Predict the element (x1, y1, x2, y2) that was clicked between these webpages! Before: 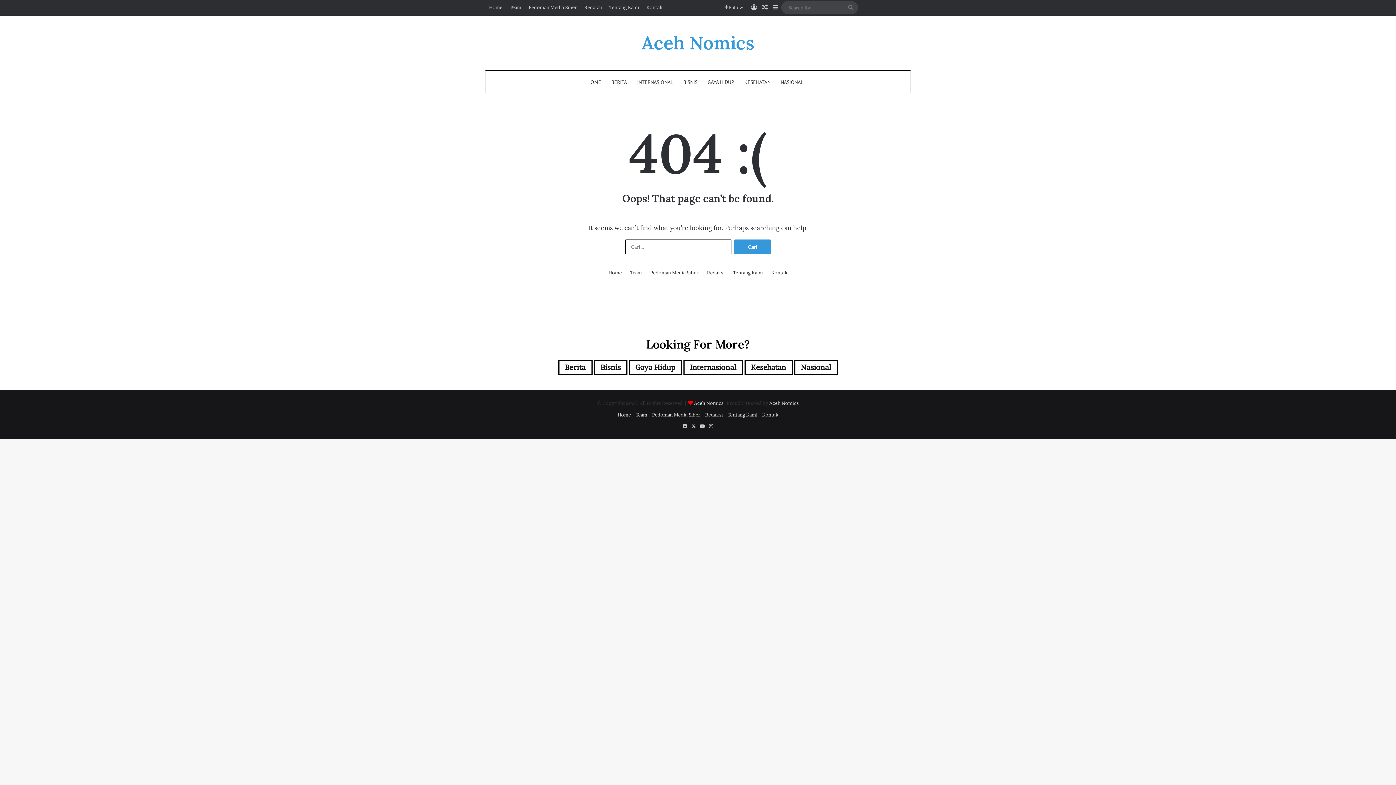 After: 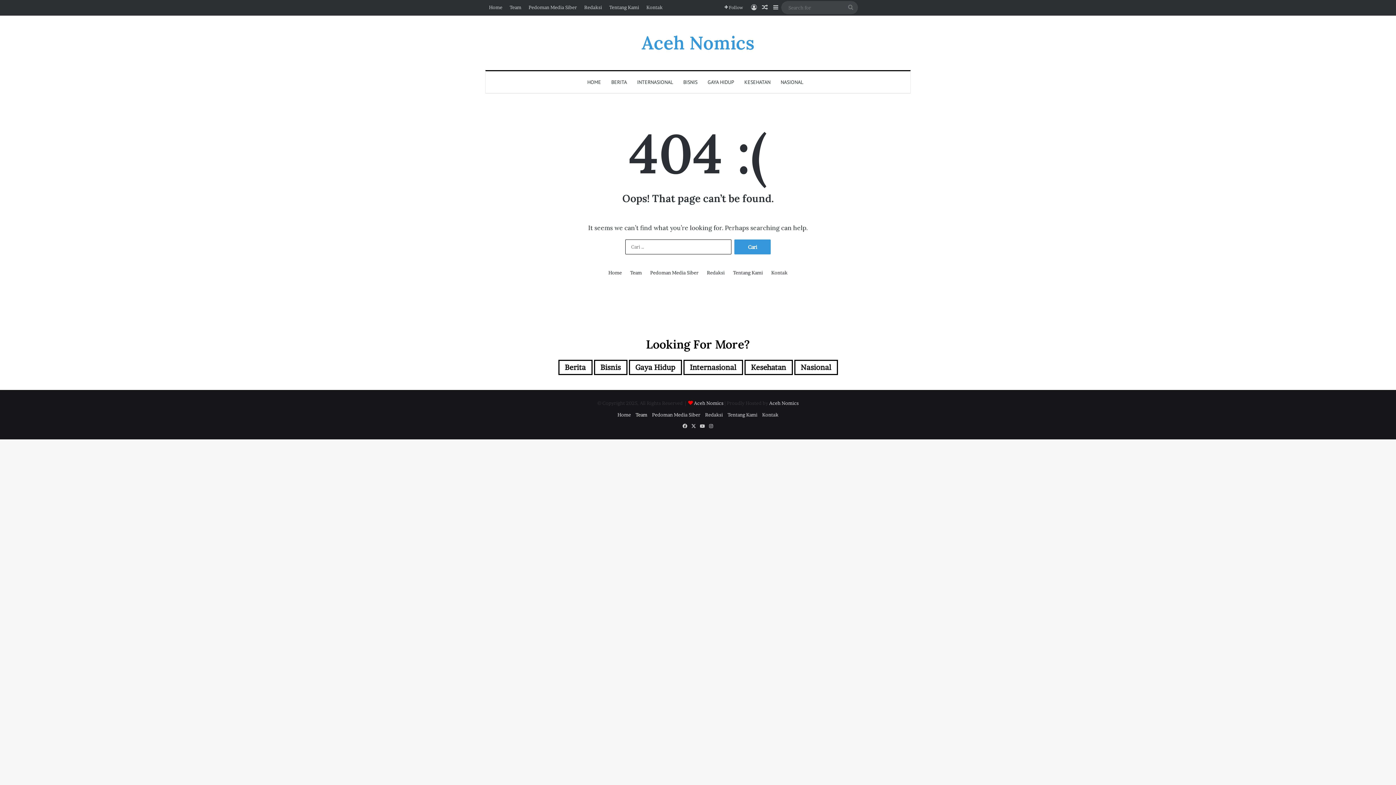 Action: bbox: (635, 412, 647, 417) label: Team